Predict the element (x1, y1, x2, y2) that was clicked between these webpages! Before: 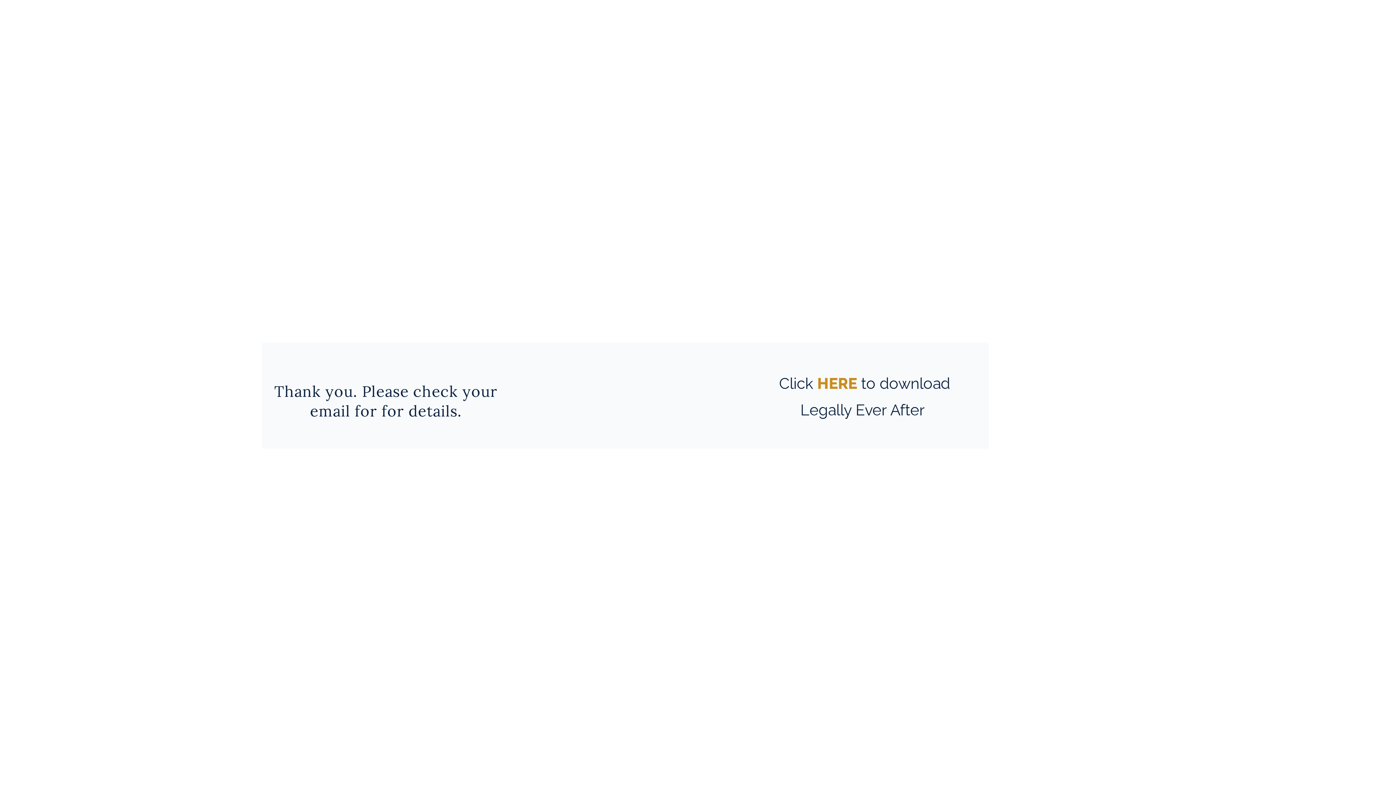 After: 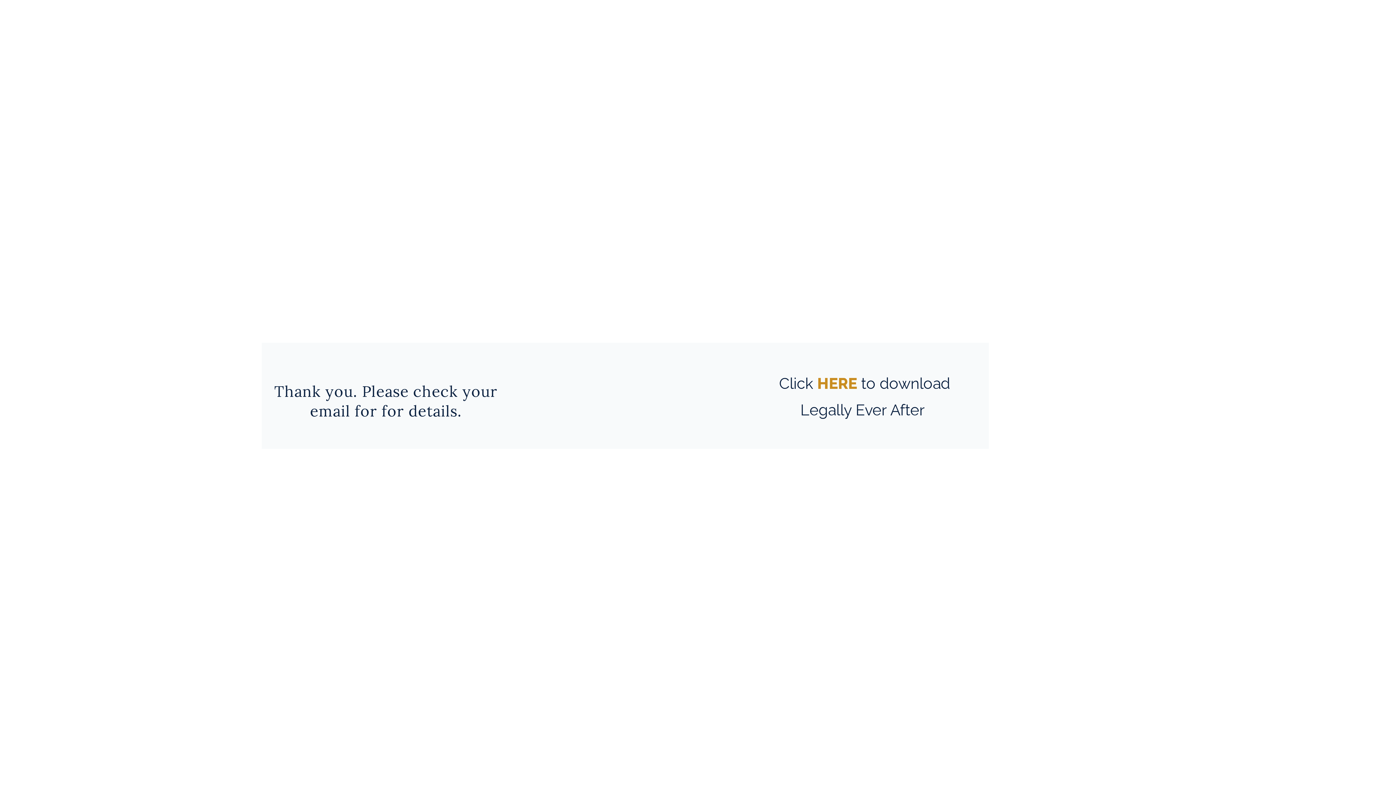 Action: label: HERE bbox: (817, 374, 857, 392)